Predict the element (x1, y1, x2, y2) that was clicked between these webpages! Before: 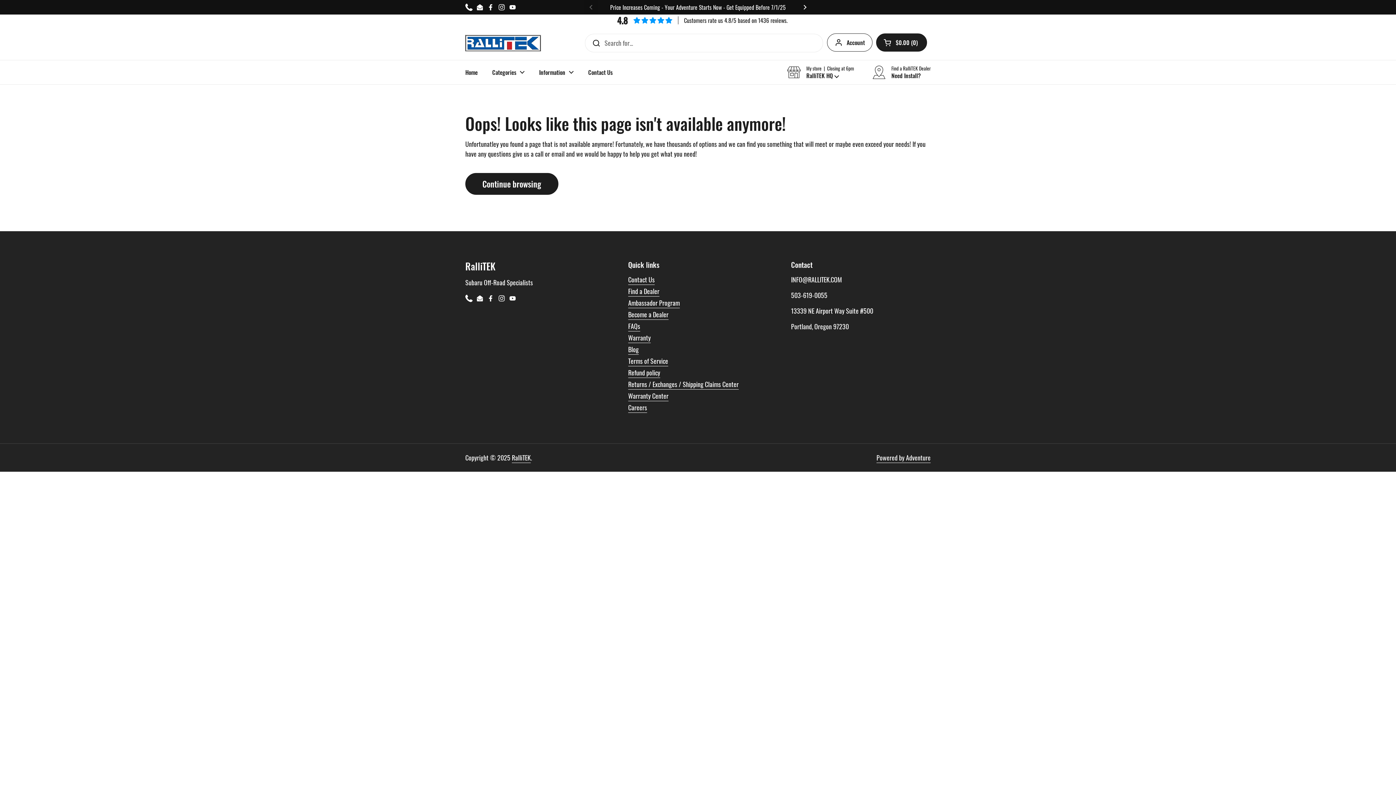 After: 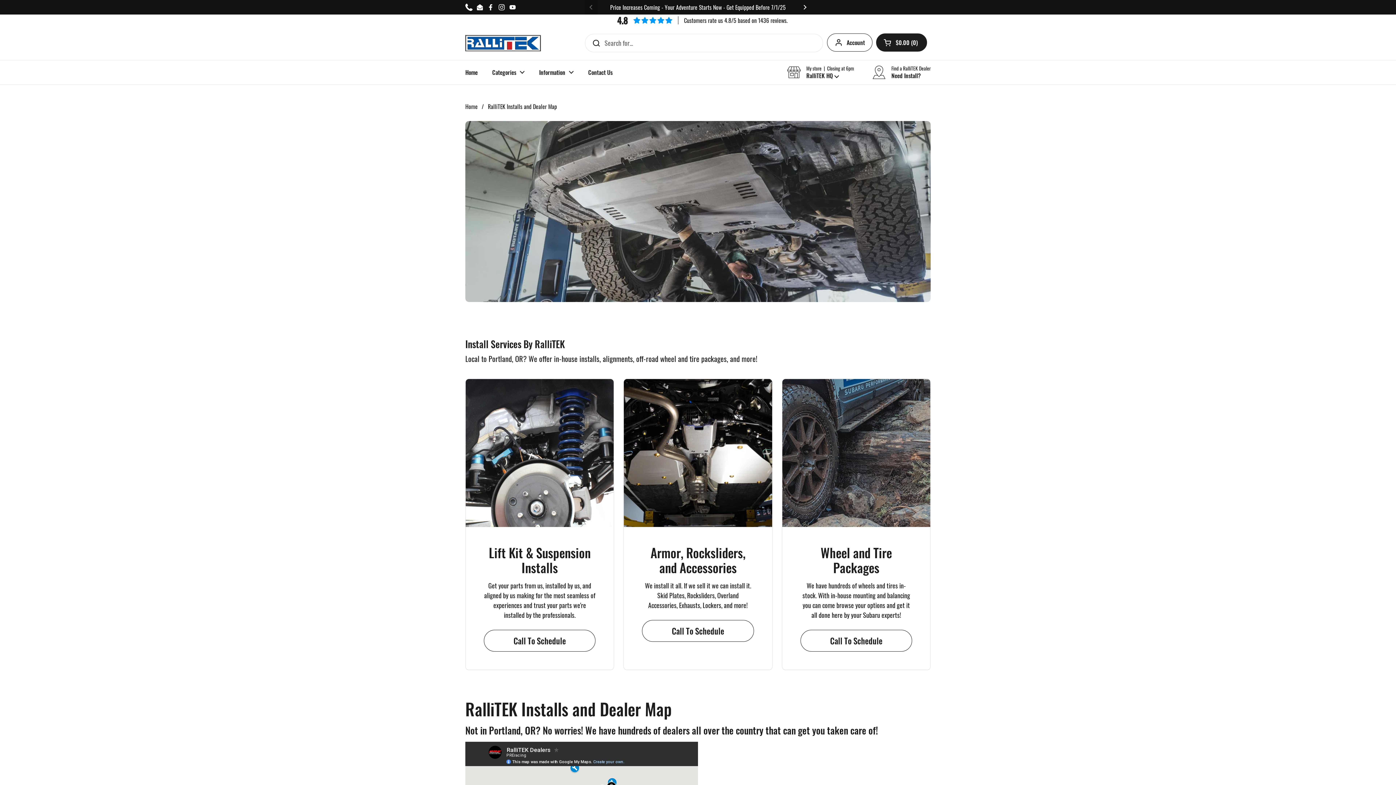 Action: bbox: (628, 286, 659, 296) label: Find a Dealer